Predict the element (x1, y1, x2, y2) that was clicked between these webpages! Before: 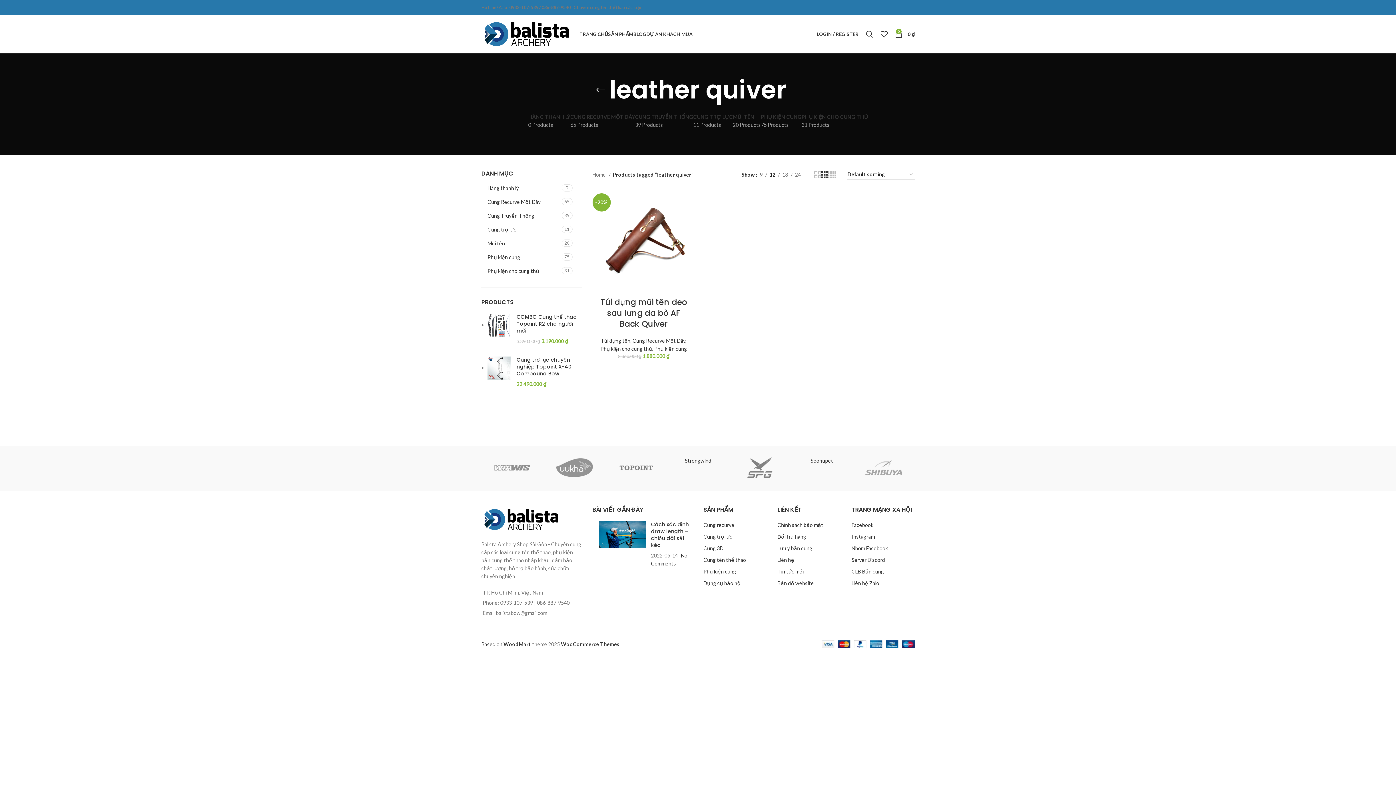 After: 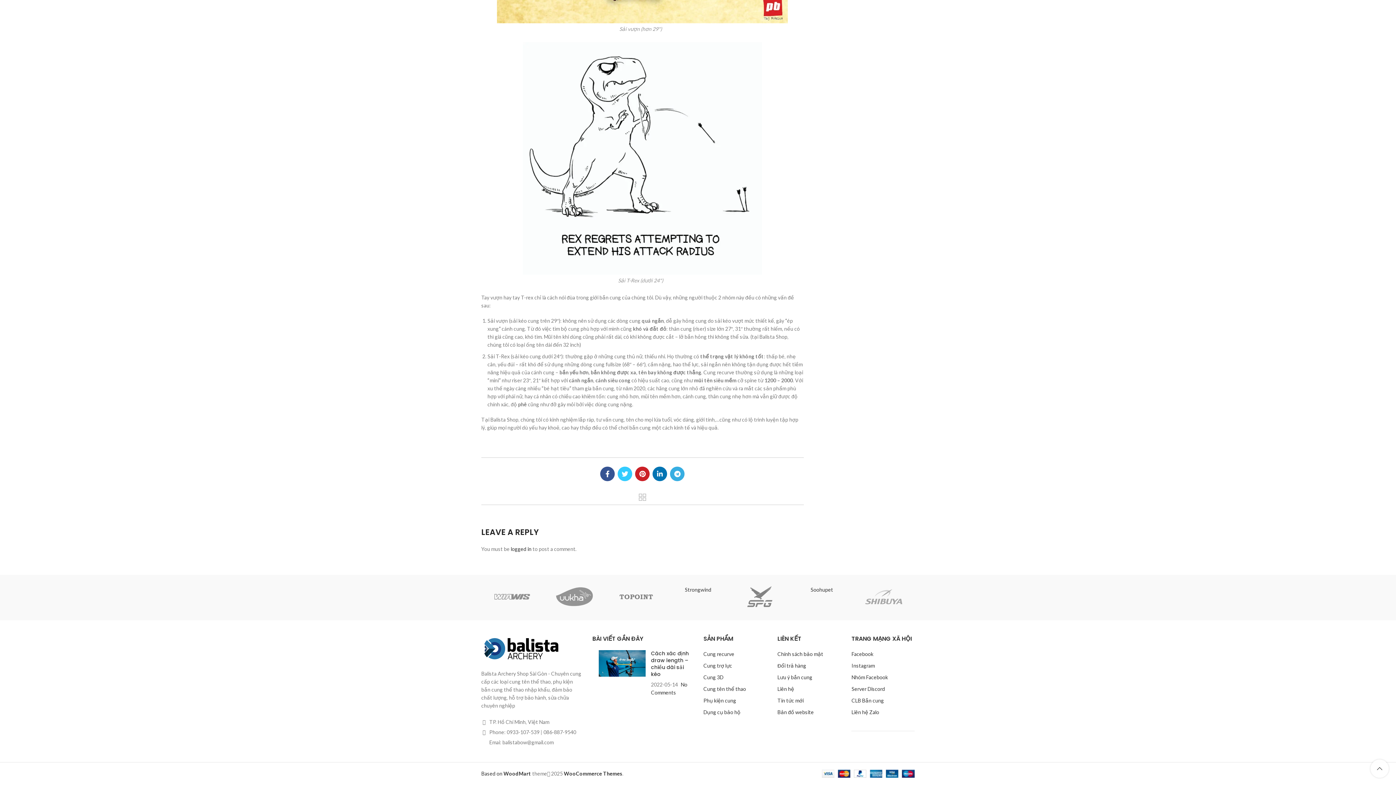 Action: bbox: (655, 545, 688, 552) label: No Comments